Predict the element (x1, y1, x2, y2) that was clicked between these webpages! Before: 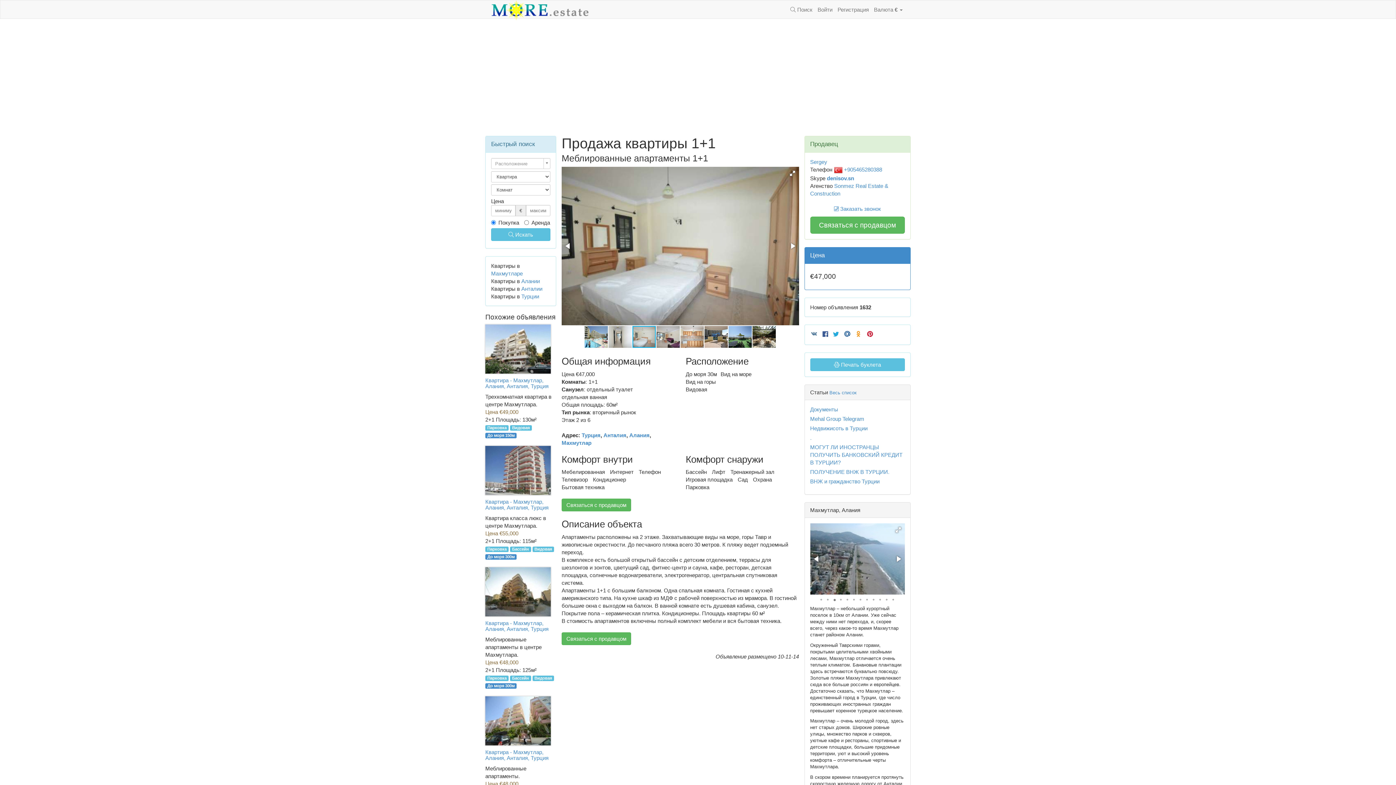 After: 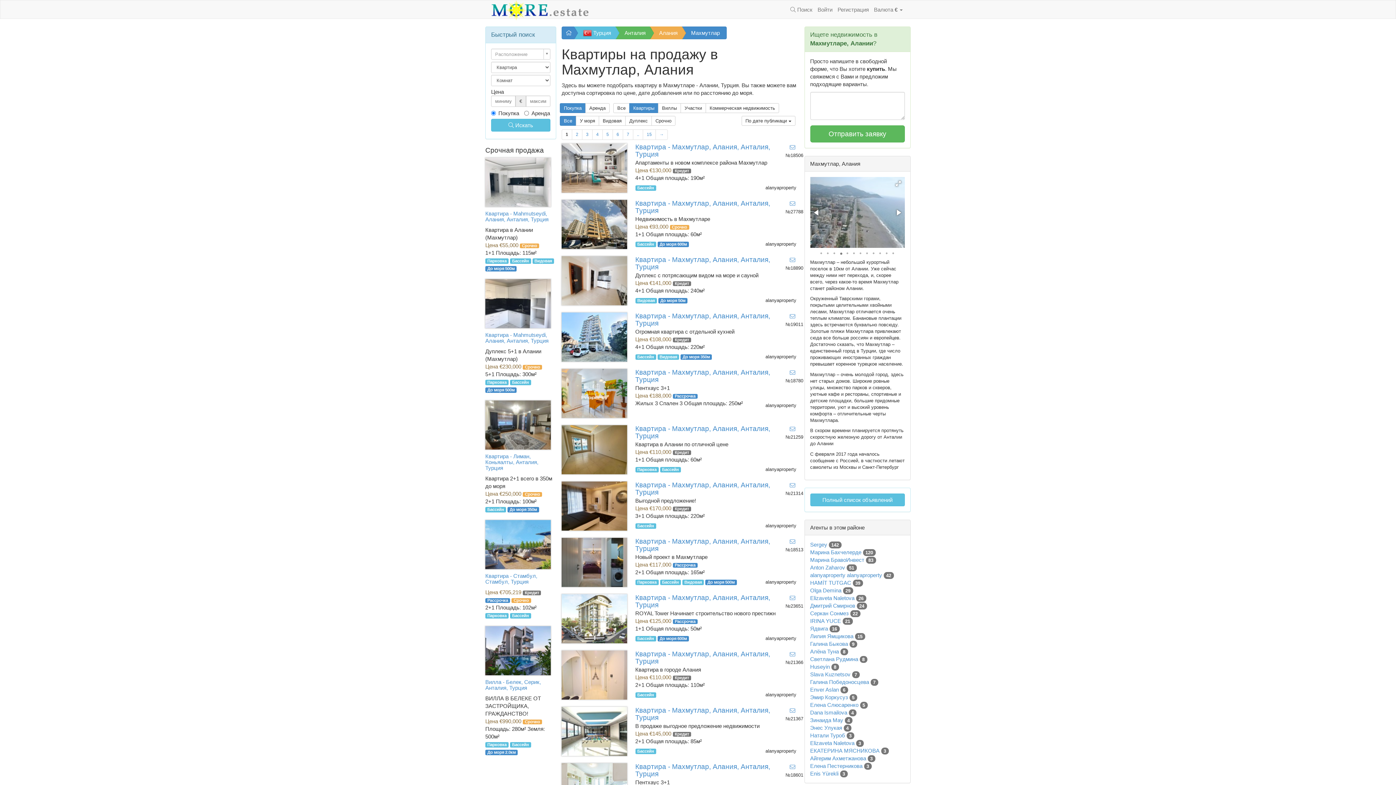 Action: label: Махмутларе bbox: (491, 270, 522, 276)